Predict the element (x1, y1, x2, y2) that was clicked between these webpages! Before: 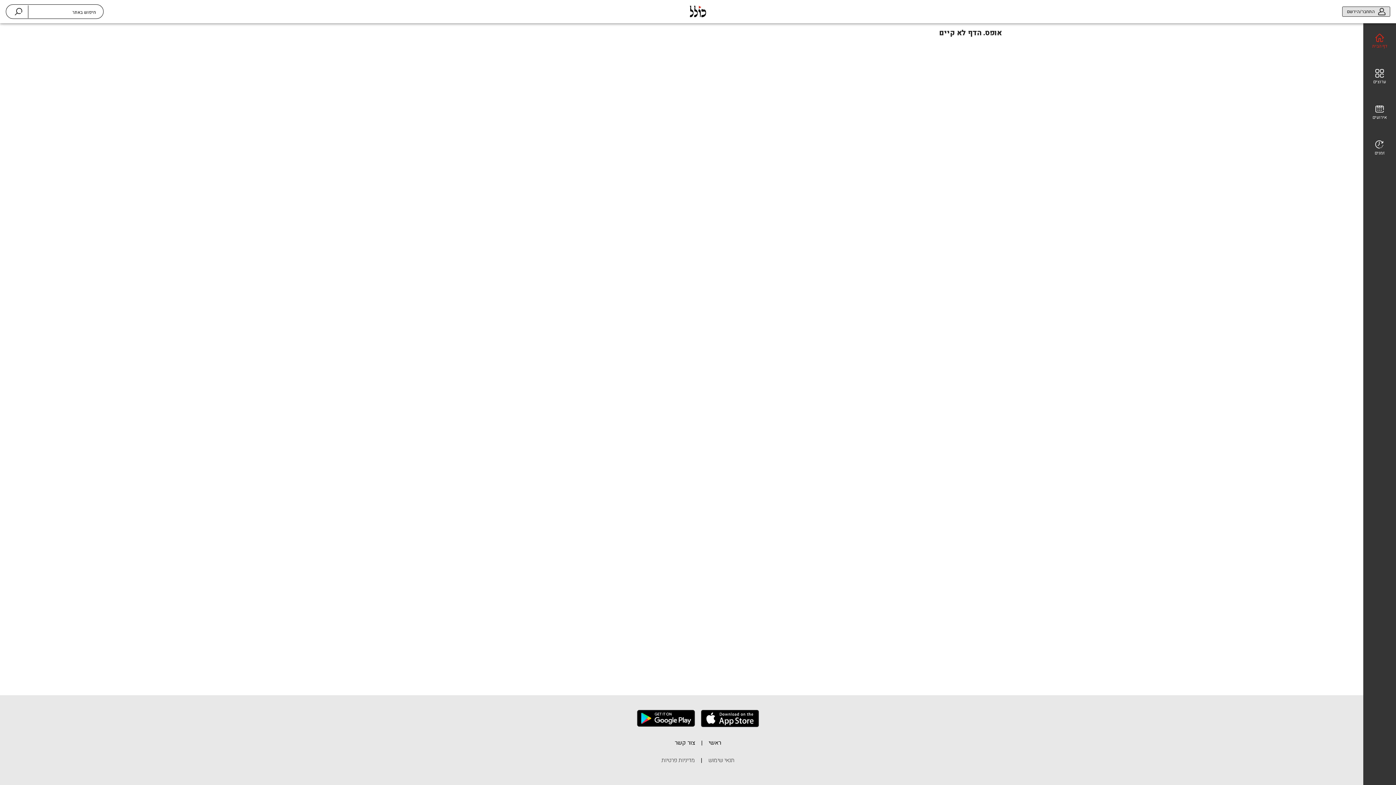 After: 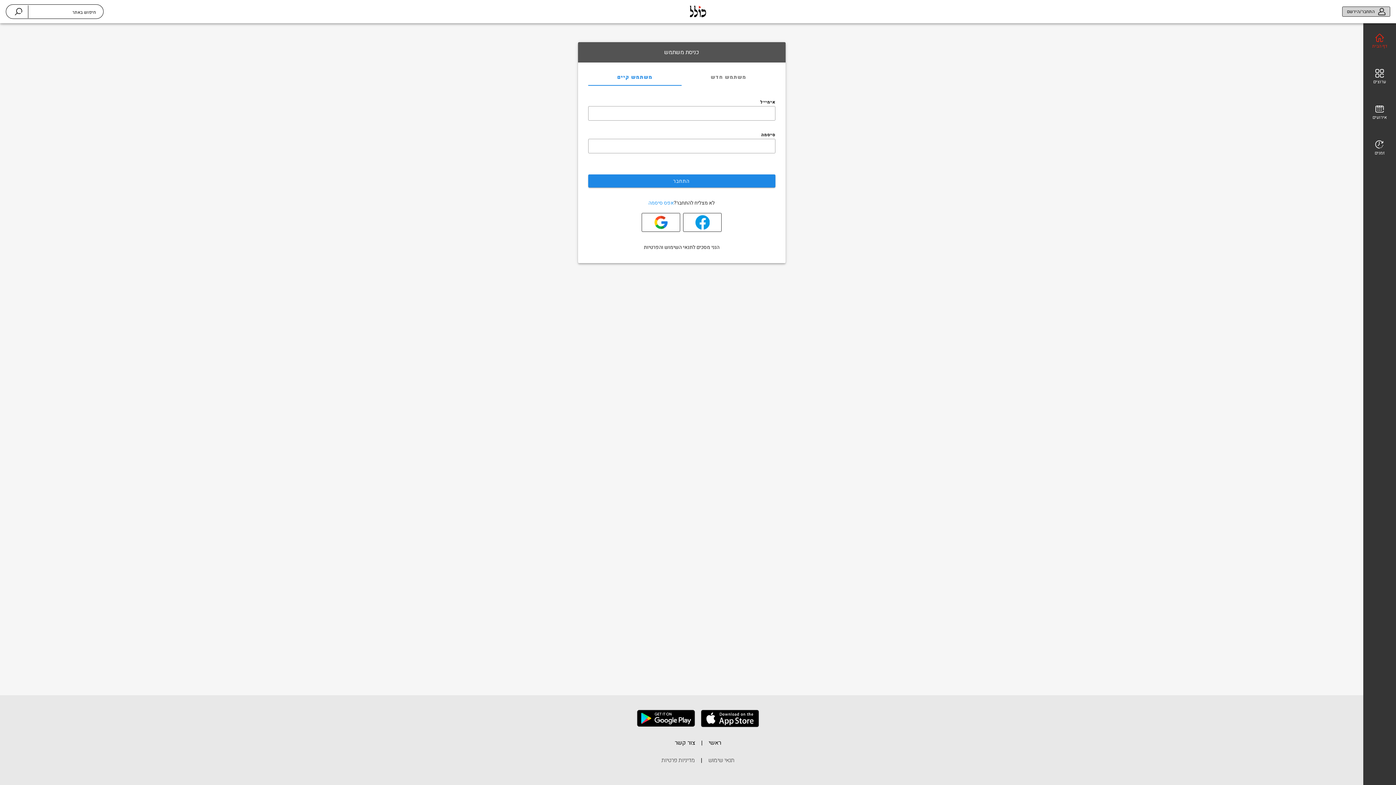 Action: bbox: (1342, 6, 1390, 16) label: התחבר/הירשם